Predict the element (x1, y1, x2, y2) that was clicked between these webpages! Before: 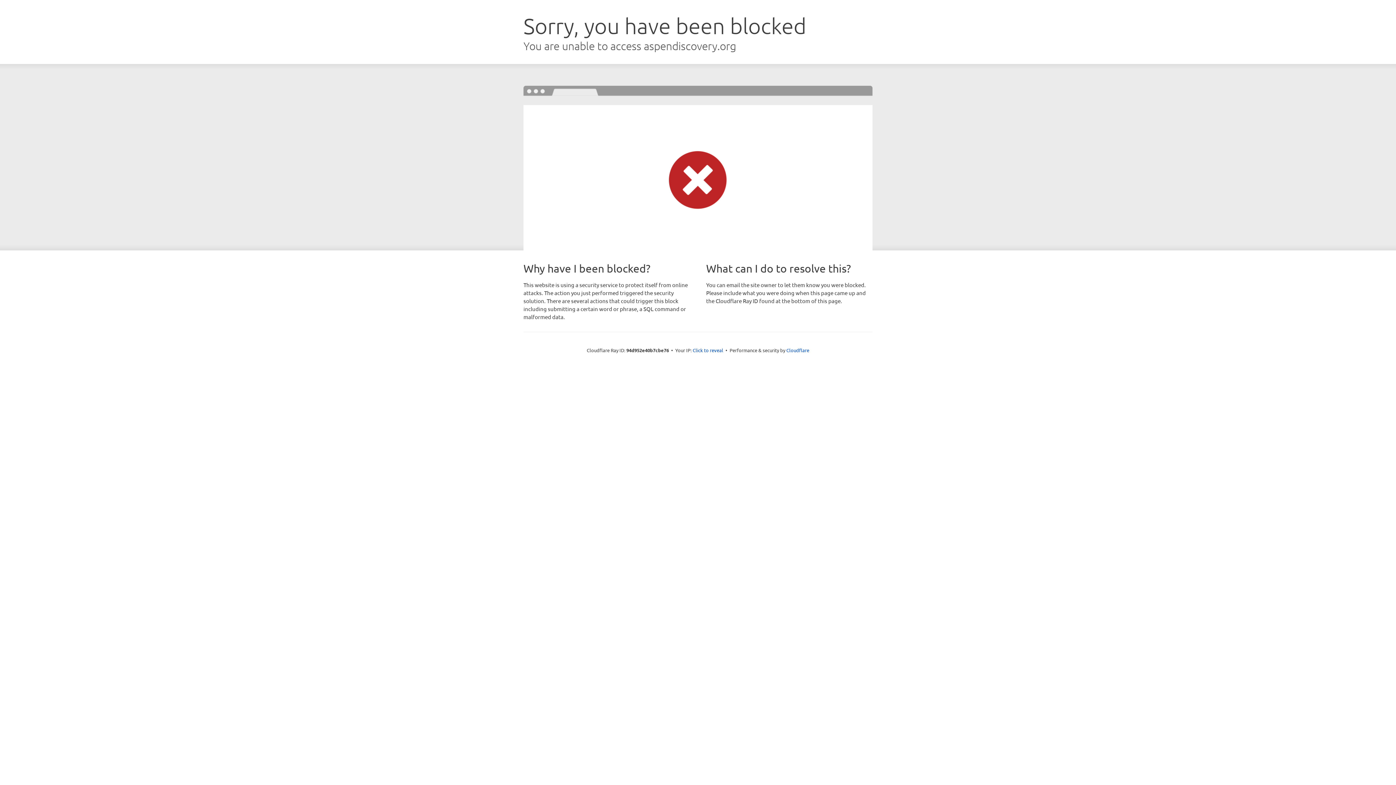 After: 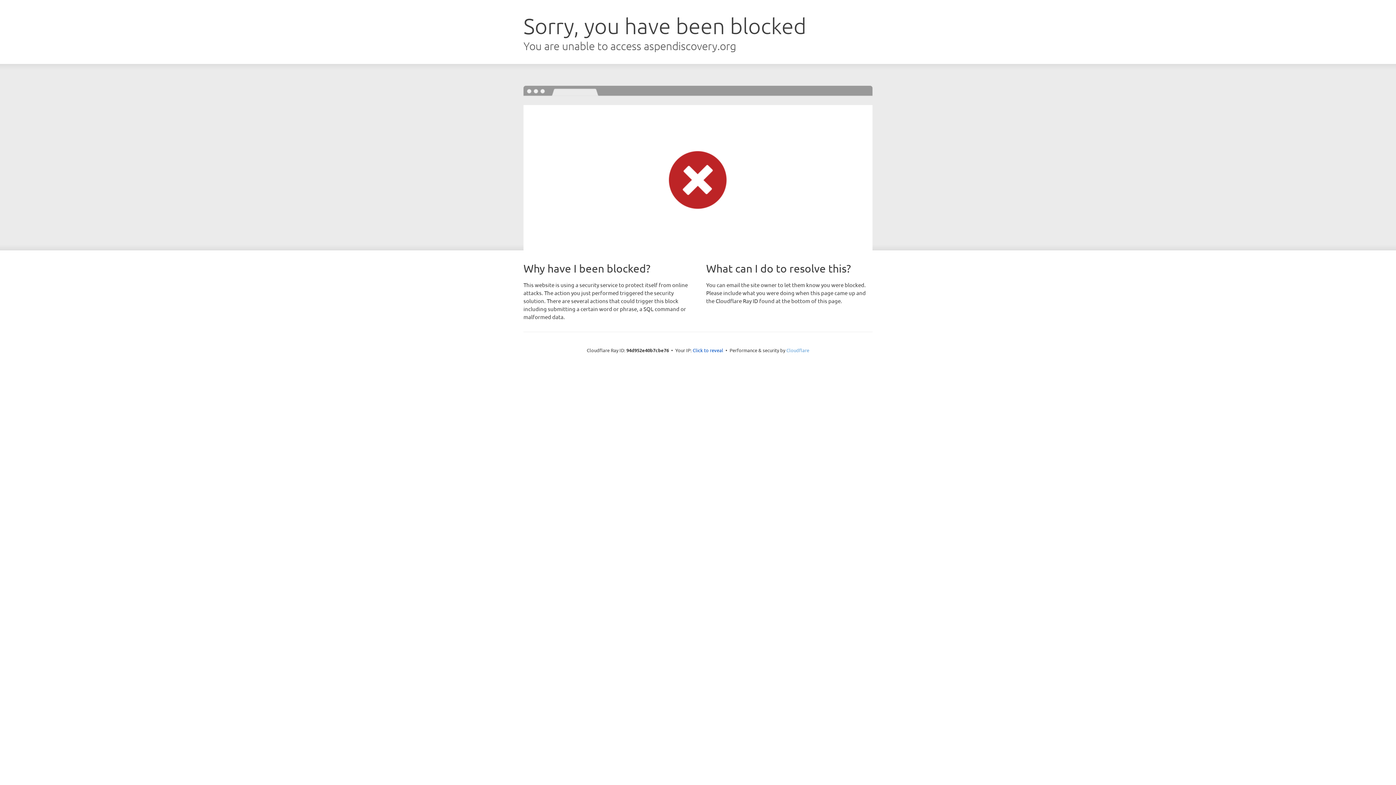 Action: label: Cloudflare bbox: (786, 347, 809, 353)